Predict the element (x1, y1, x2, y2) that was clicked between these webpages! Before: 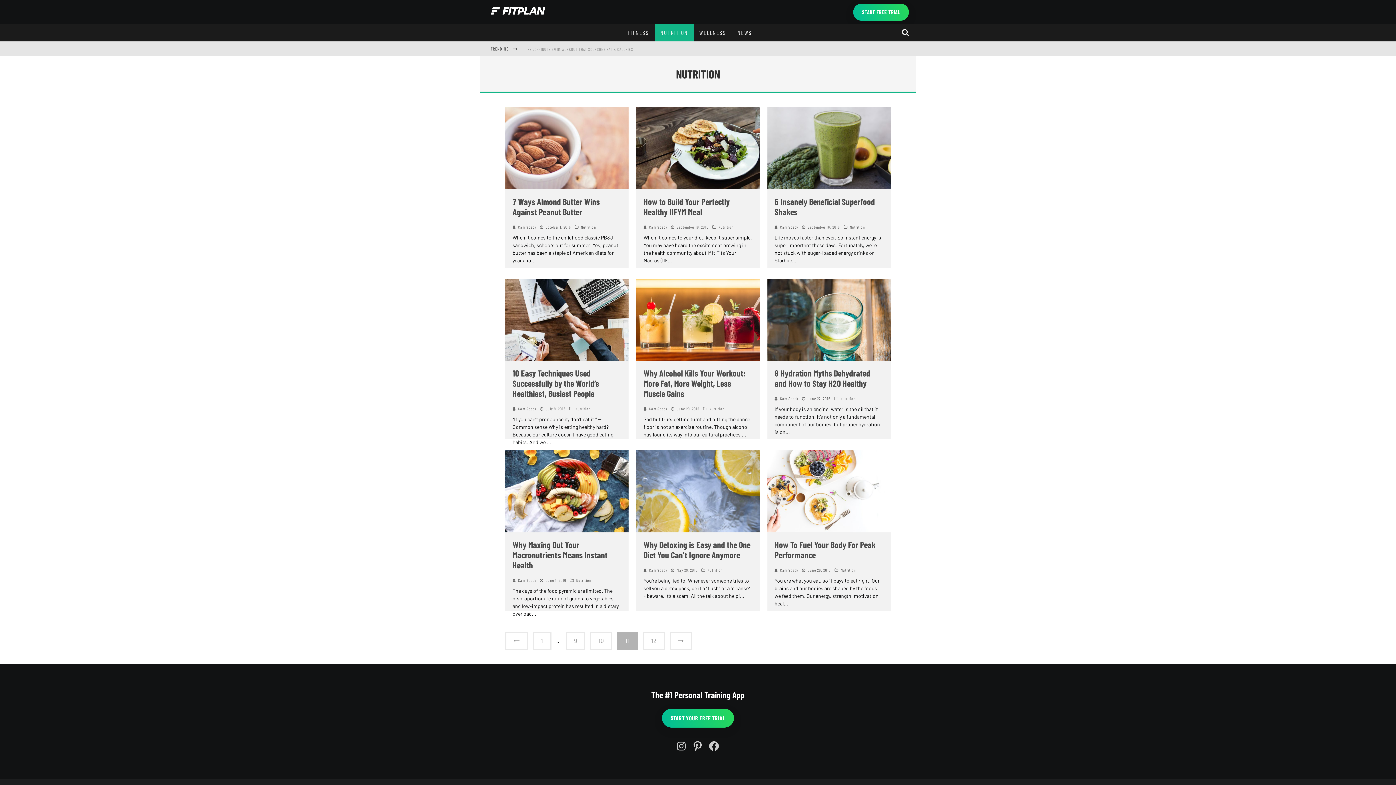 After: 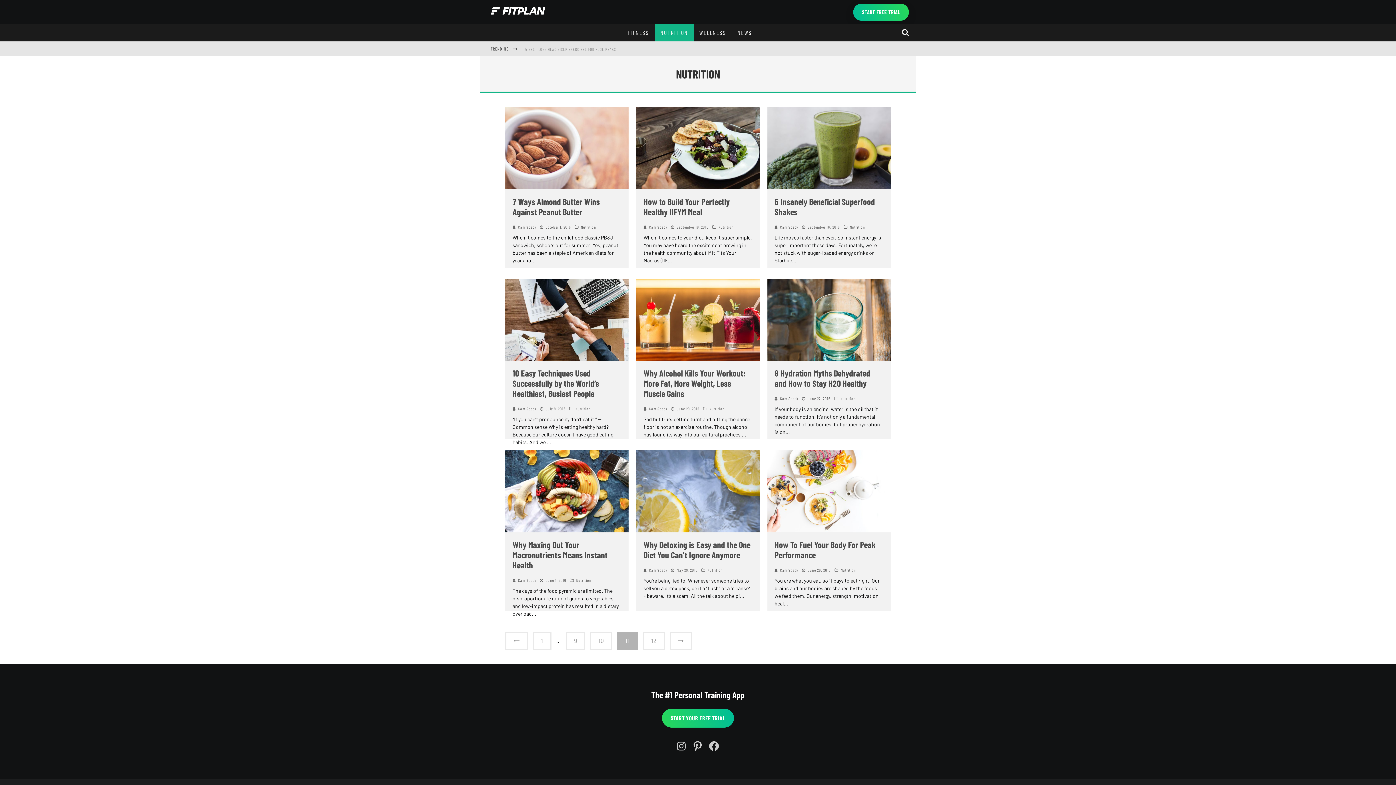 Action: bbox: (670, 715, 725, 721) label: START YOUR FREE TRIAL